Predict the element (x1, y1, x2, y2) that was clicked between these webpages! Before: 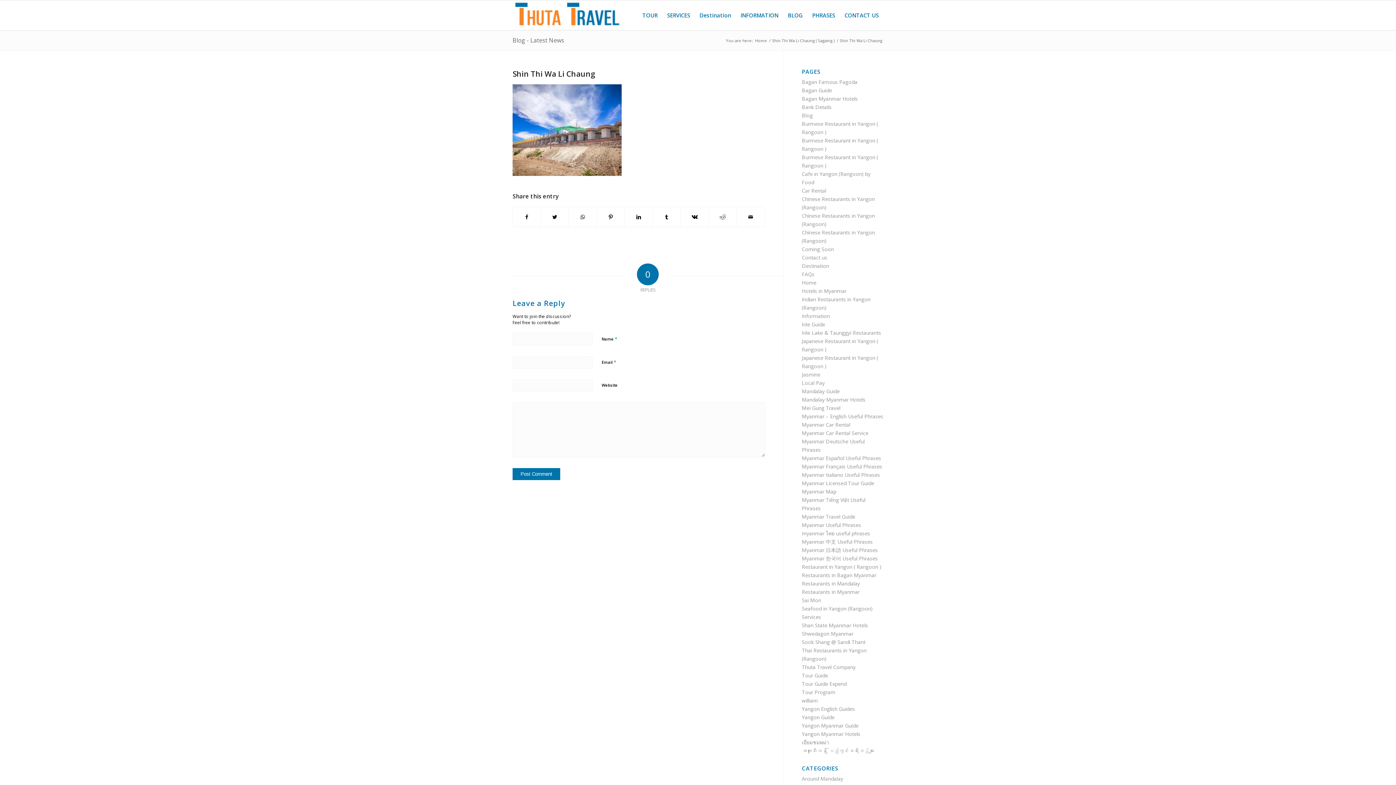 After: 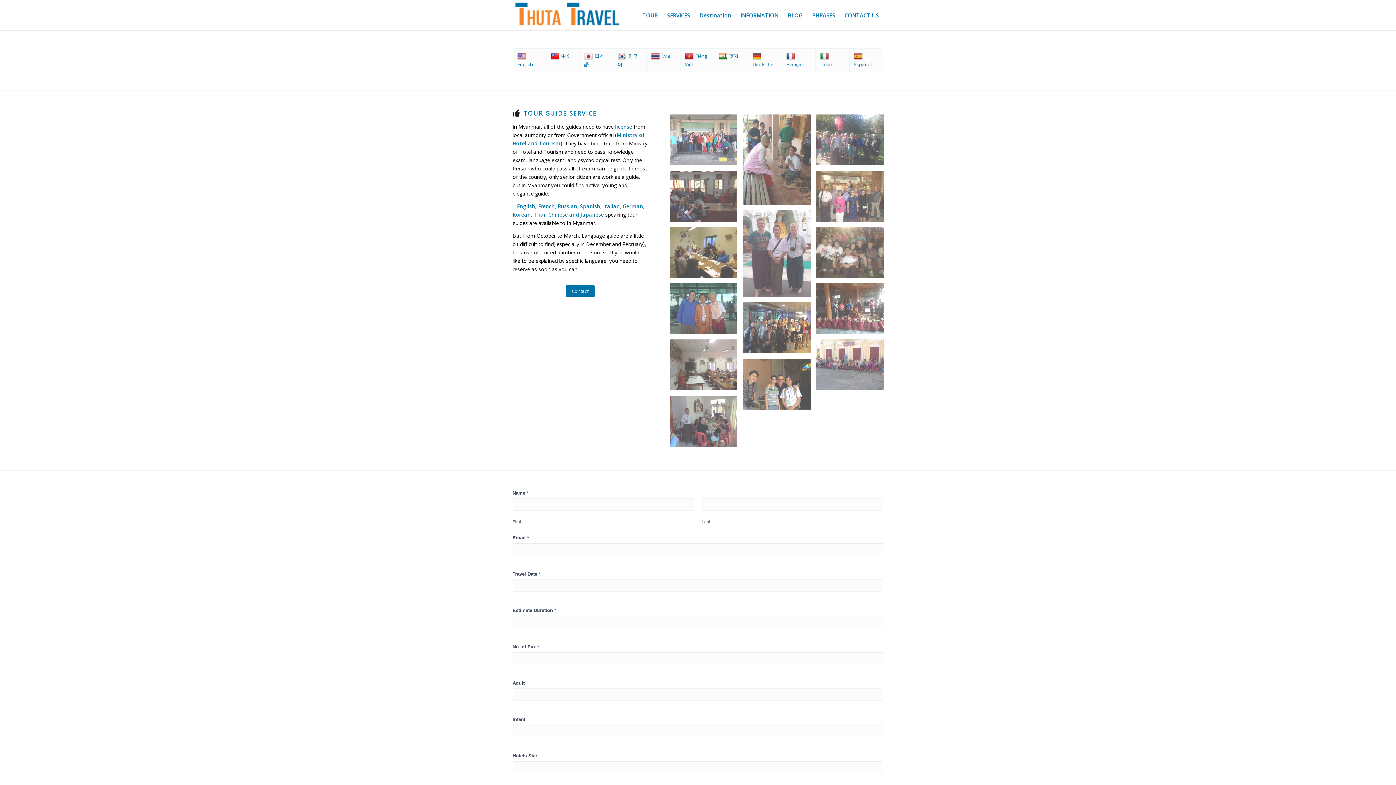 Action: label: Tour Guide bbox: (802, 672, 828, 679)